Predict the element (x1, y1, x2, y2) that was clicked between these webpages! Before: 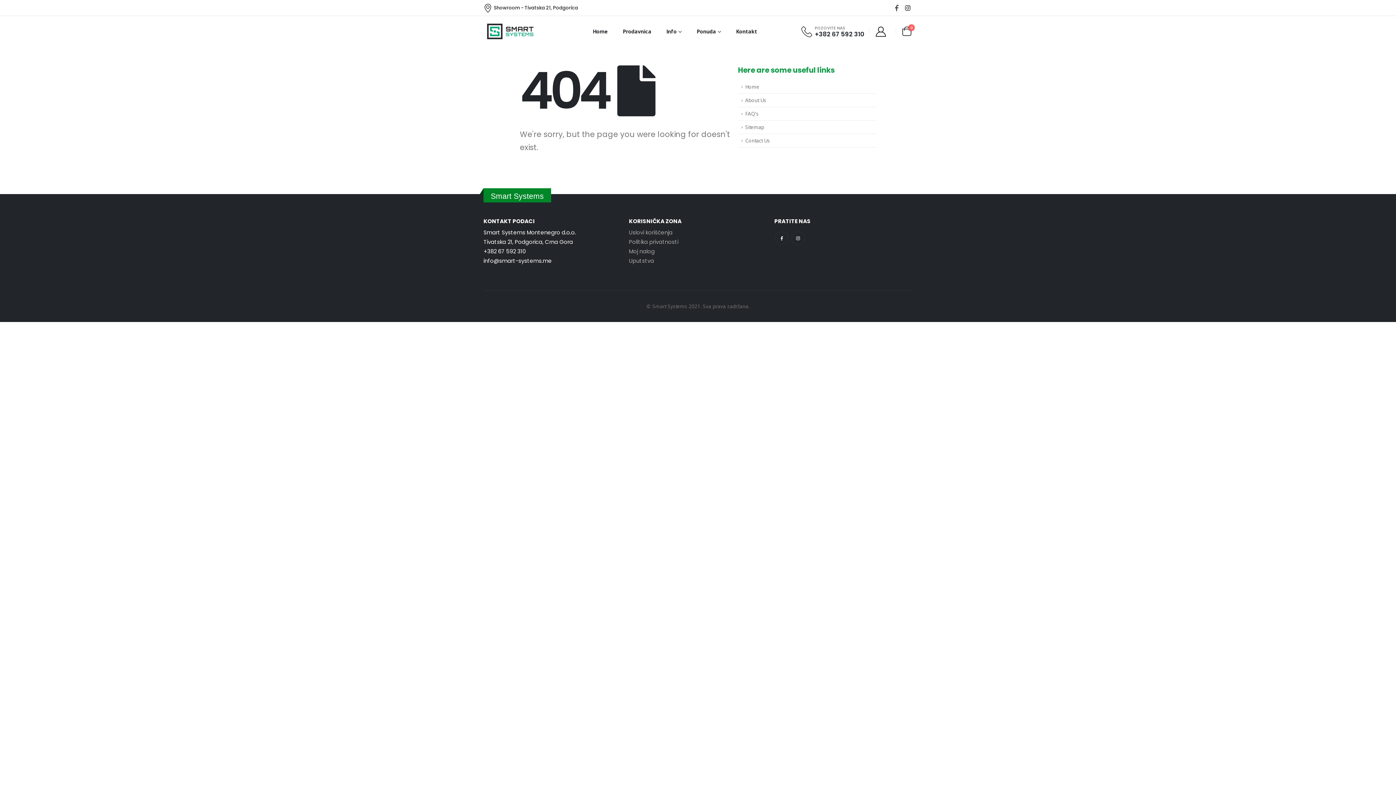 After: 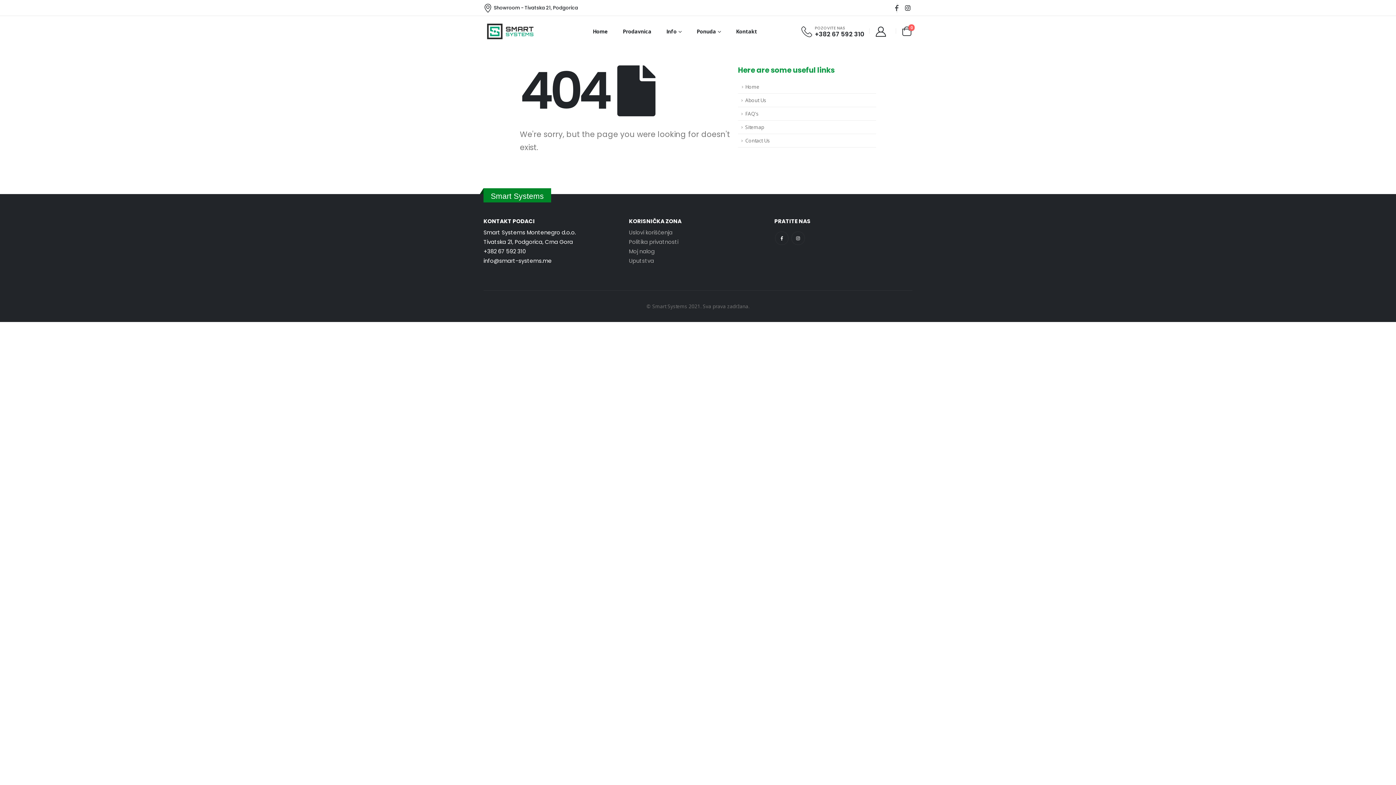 Action: label: Home bbox: (738, 80, 876, 93)